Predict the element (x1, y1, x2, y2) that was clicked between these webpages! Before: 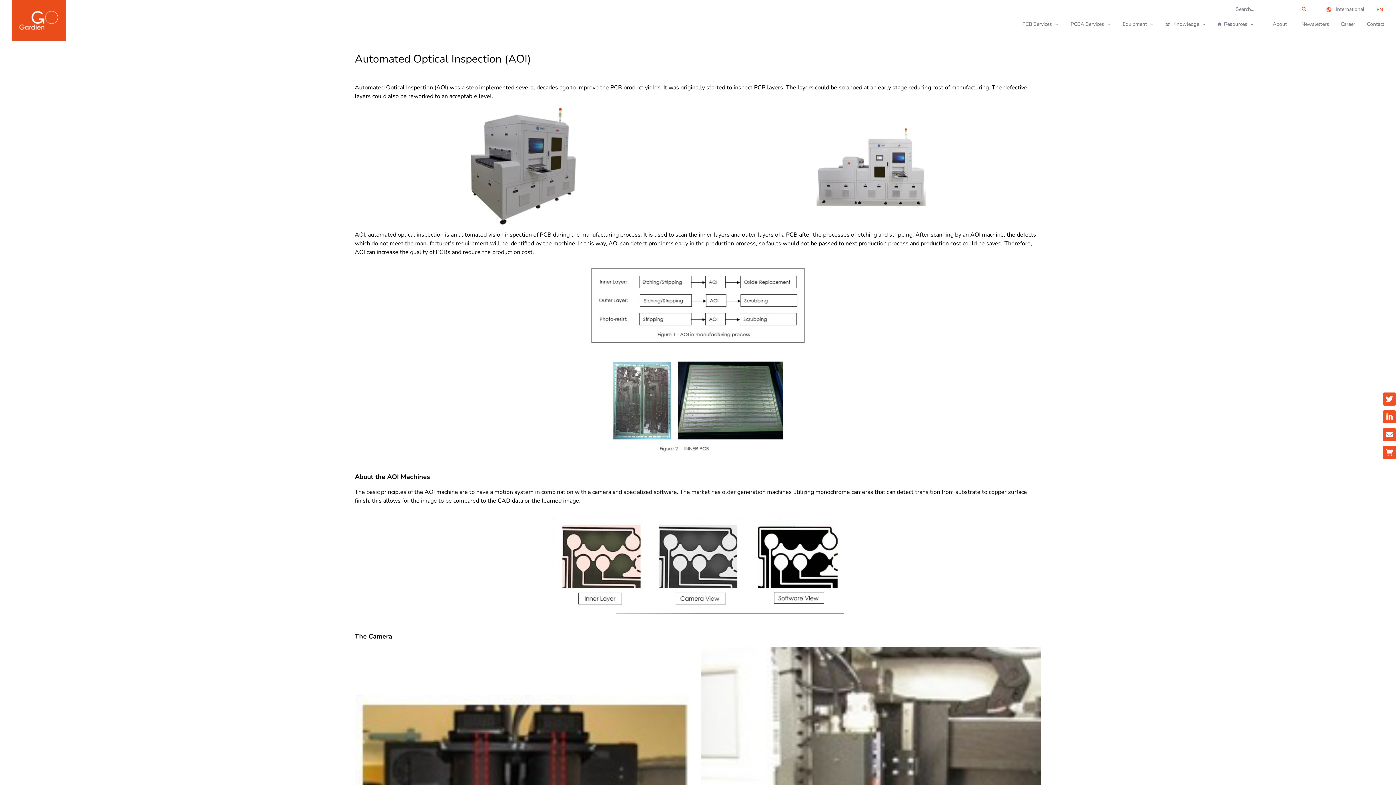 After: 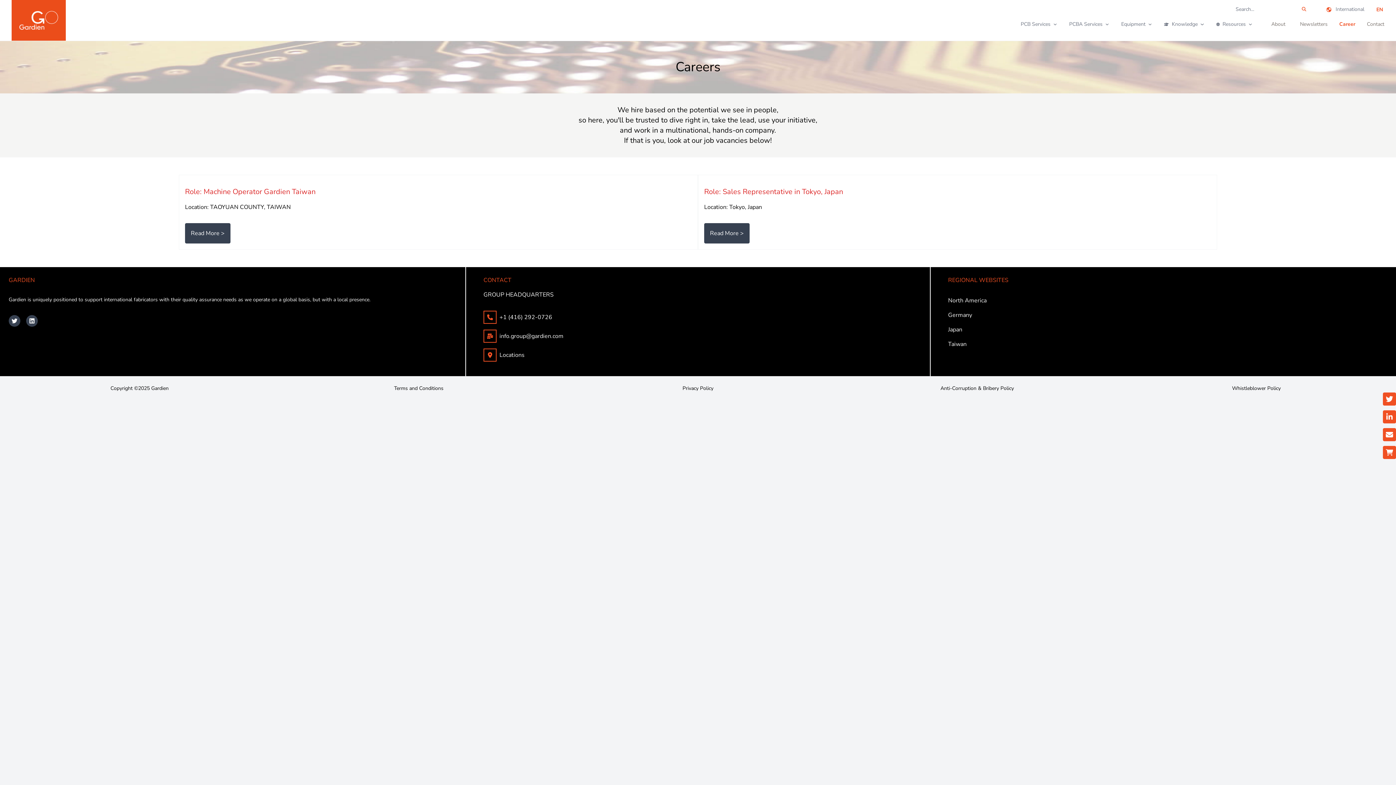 Action: label: Career bbox: (1341, 18, 1355, 30)